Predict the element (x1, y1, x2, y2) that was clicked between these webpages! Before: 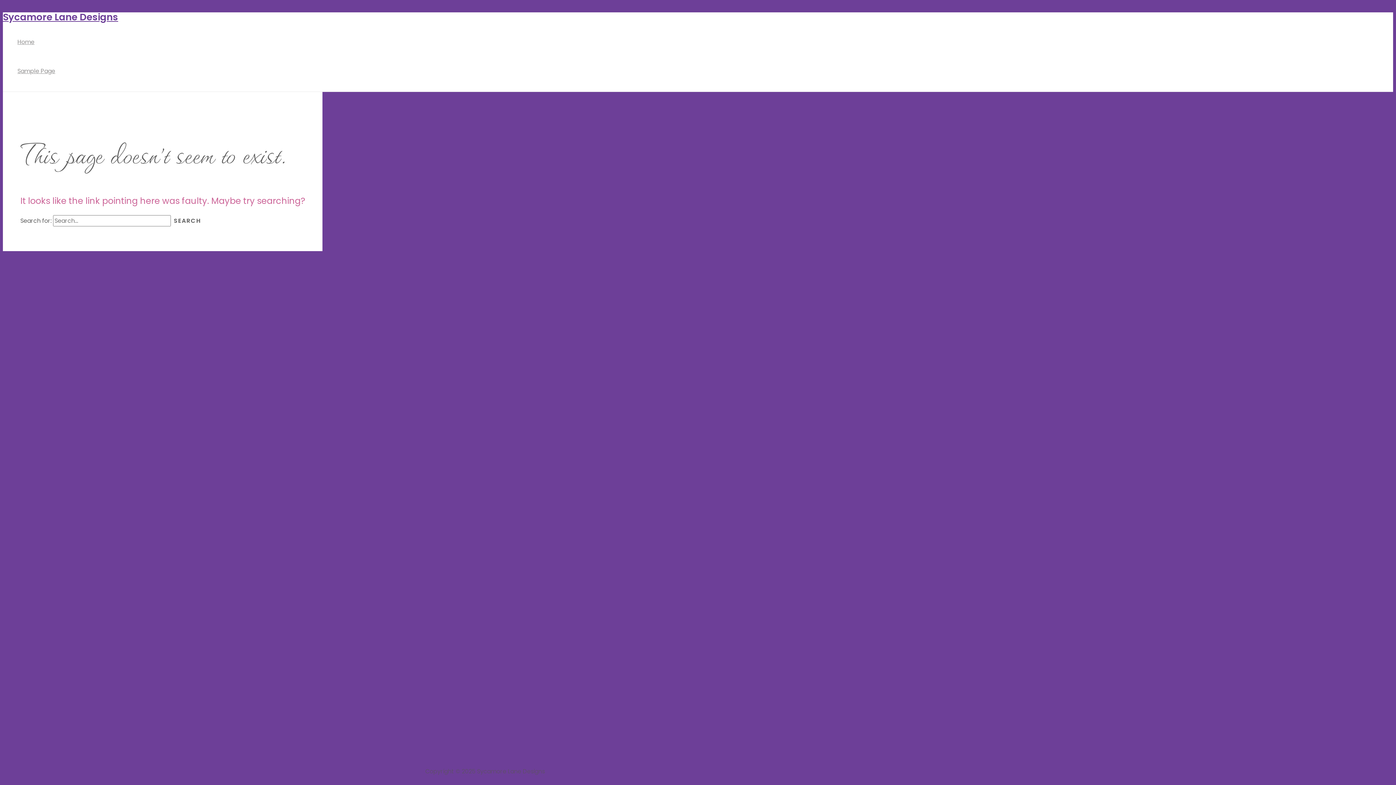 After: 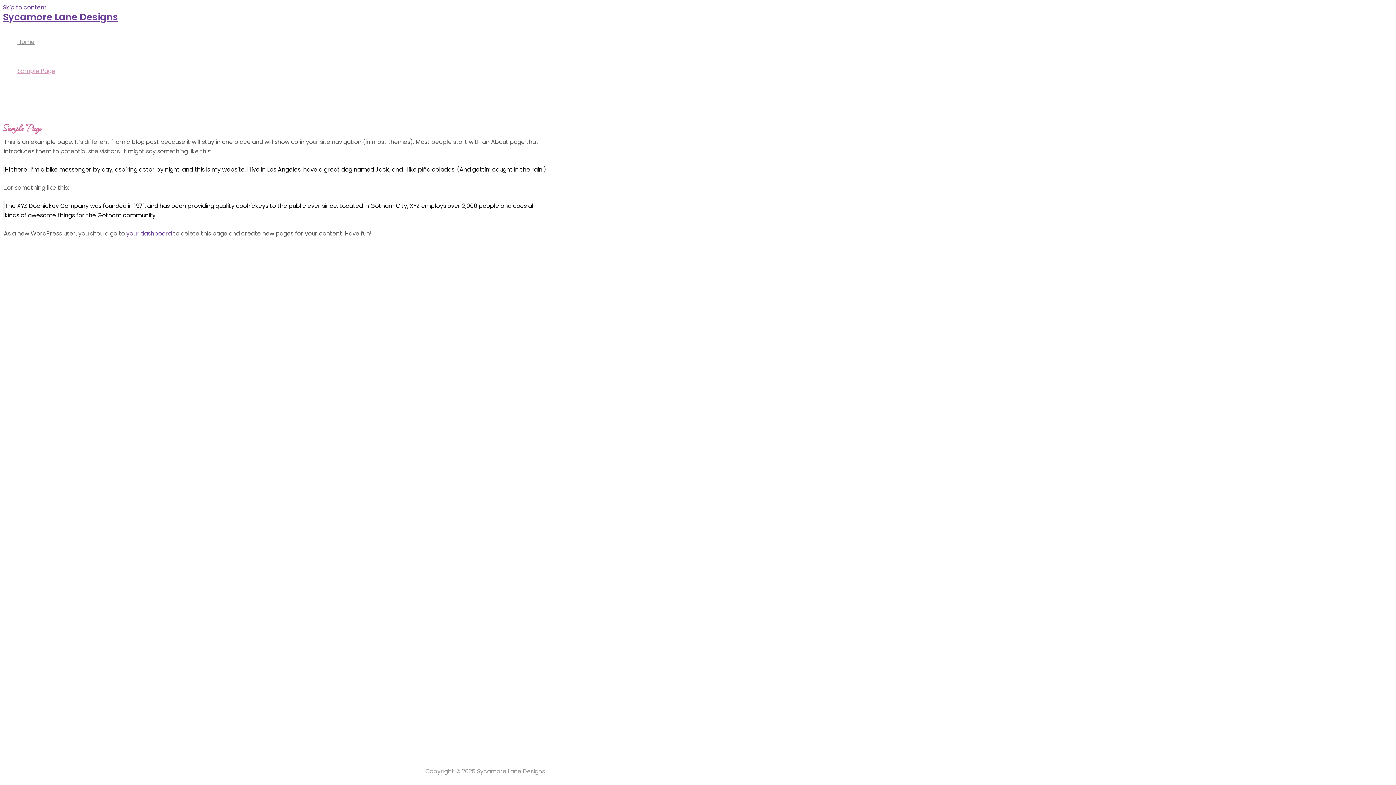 Action: bbox: (17, 56, 55, 85) label: Sample Page